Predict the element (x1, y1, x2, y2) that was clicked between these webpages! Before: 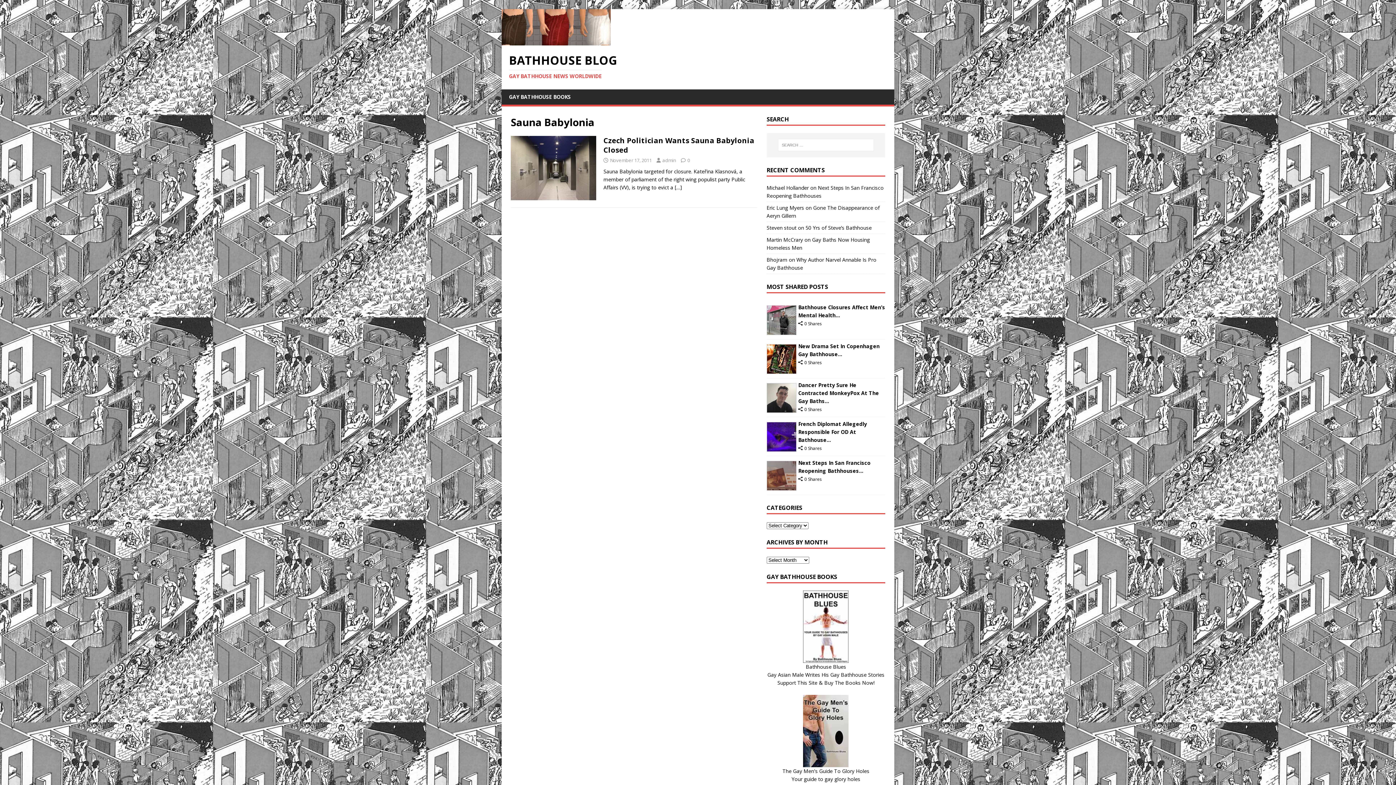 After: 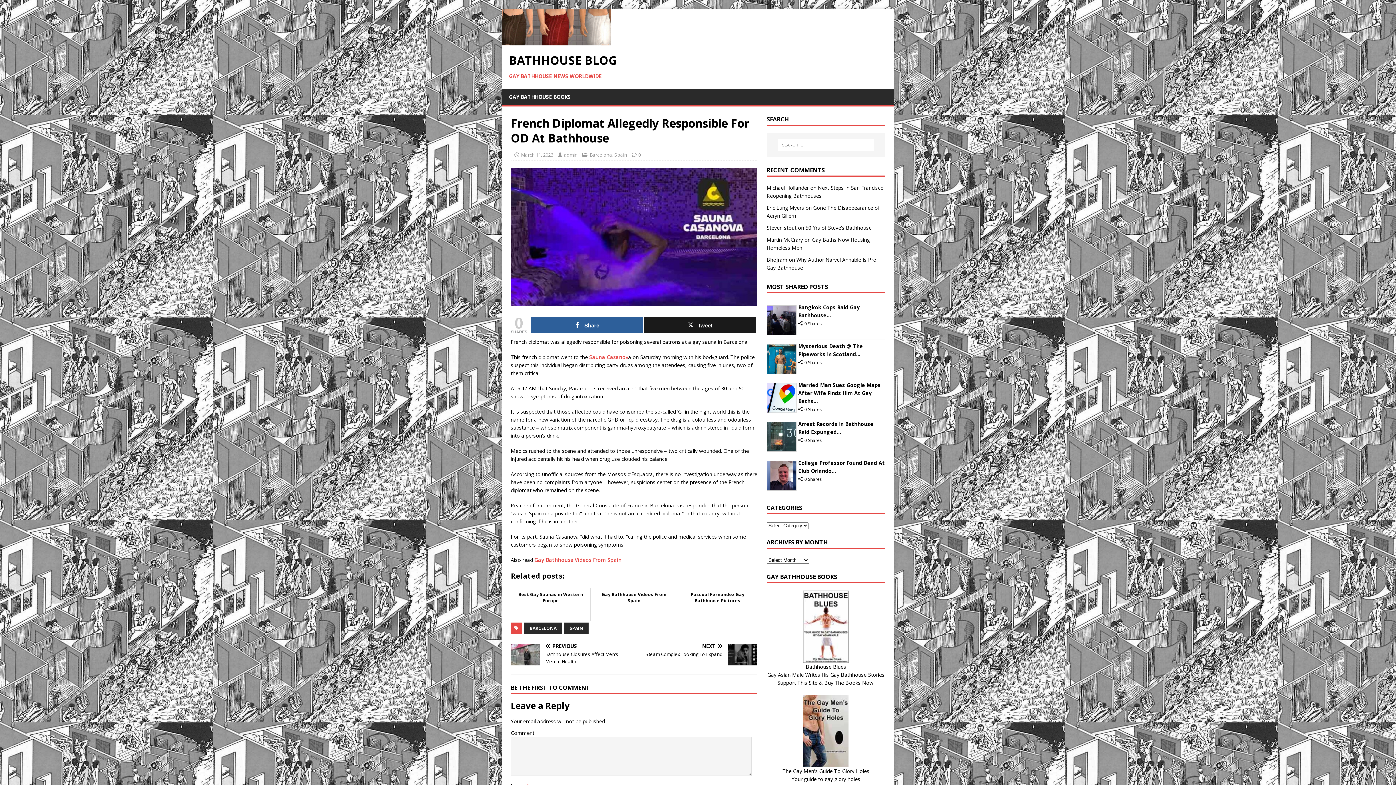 Action: bbox: (767, 422, 796, 451) label:  